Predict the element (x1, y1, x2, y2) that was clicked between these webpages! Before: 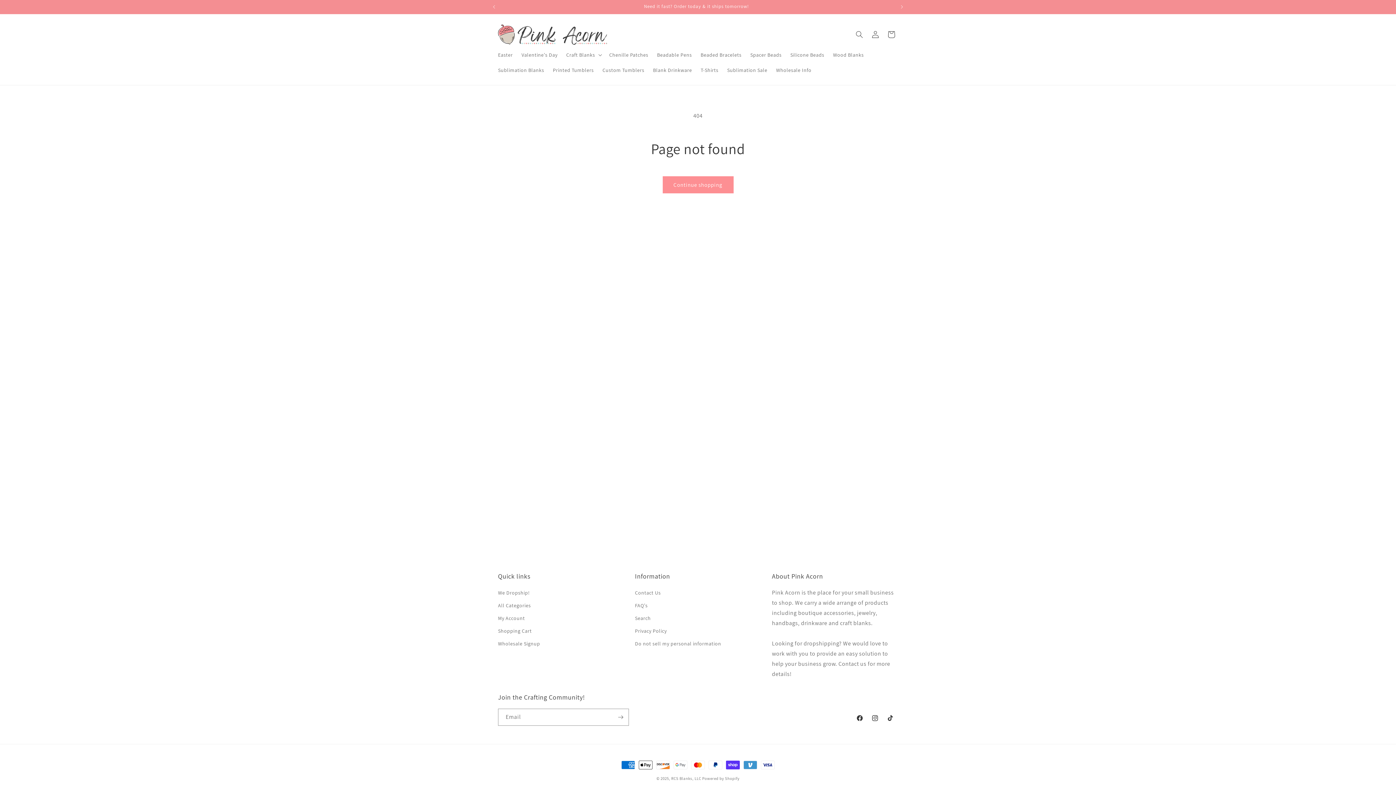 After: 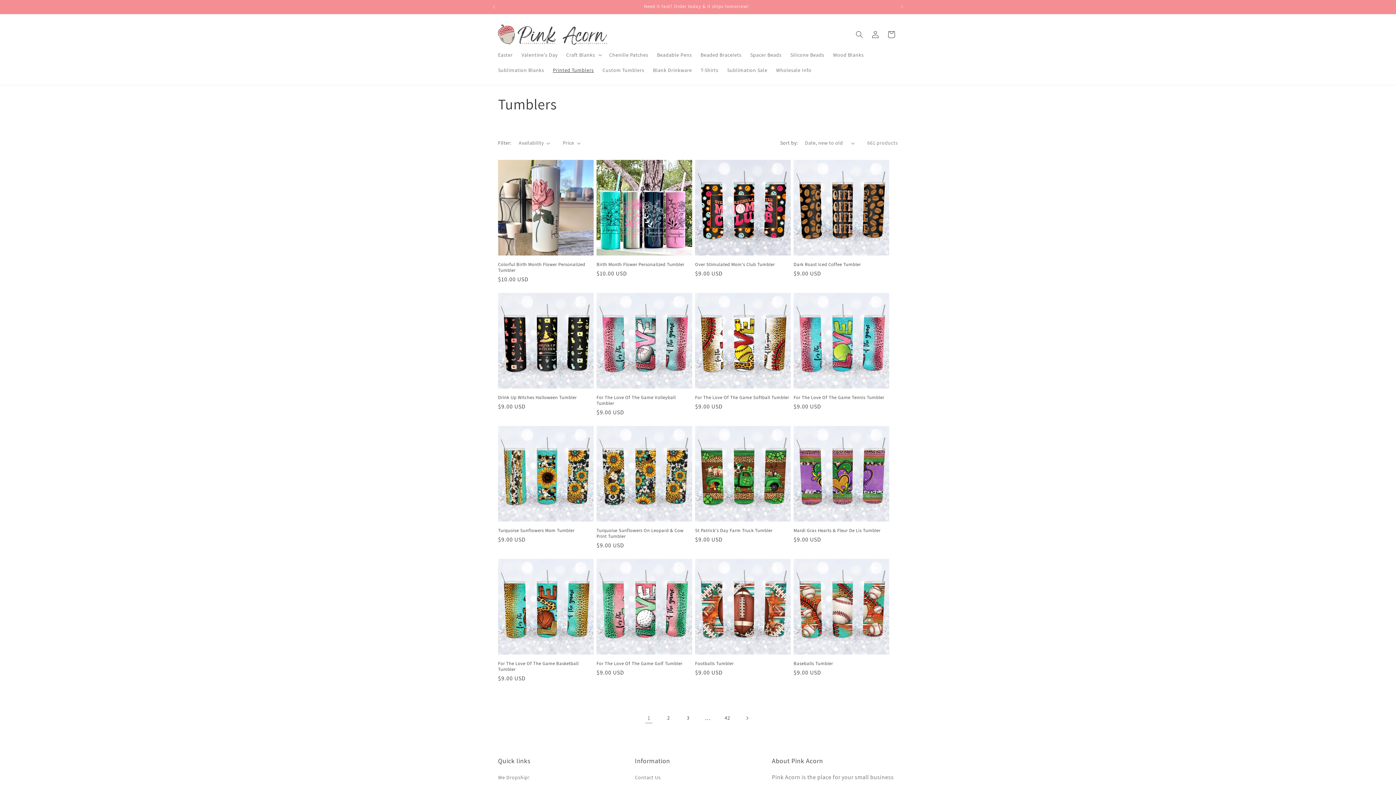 Action: label: Printed Tumblers bbox: (548, 62, 598, 77)